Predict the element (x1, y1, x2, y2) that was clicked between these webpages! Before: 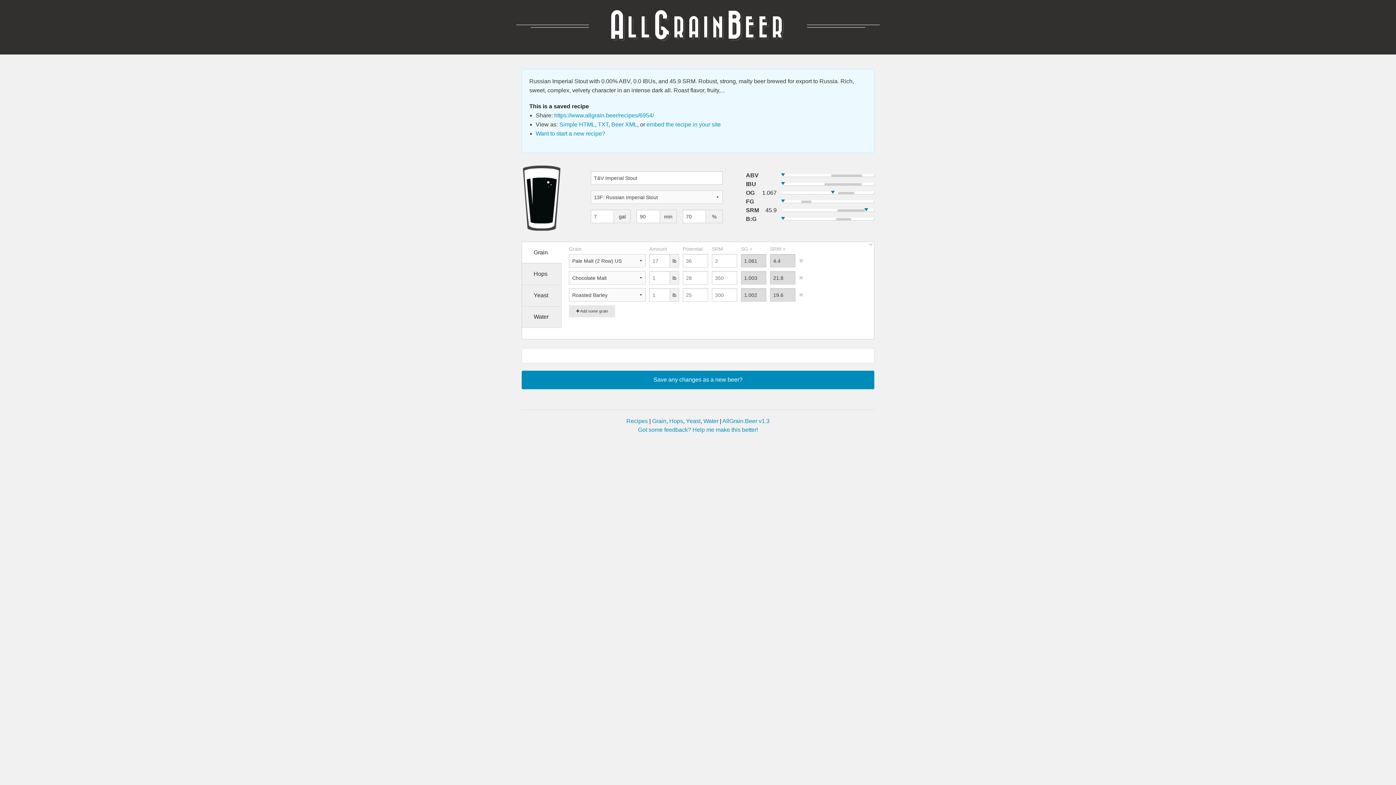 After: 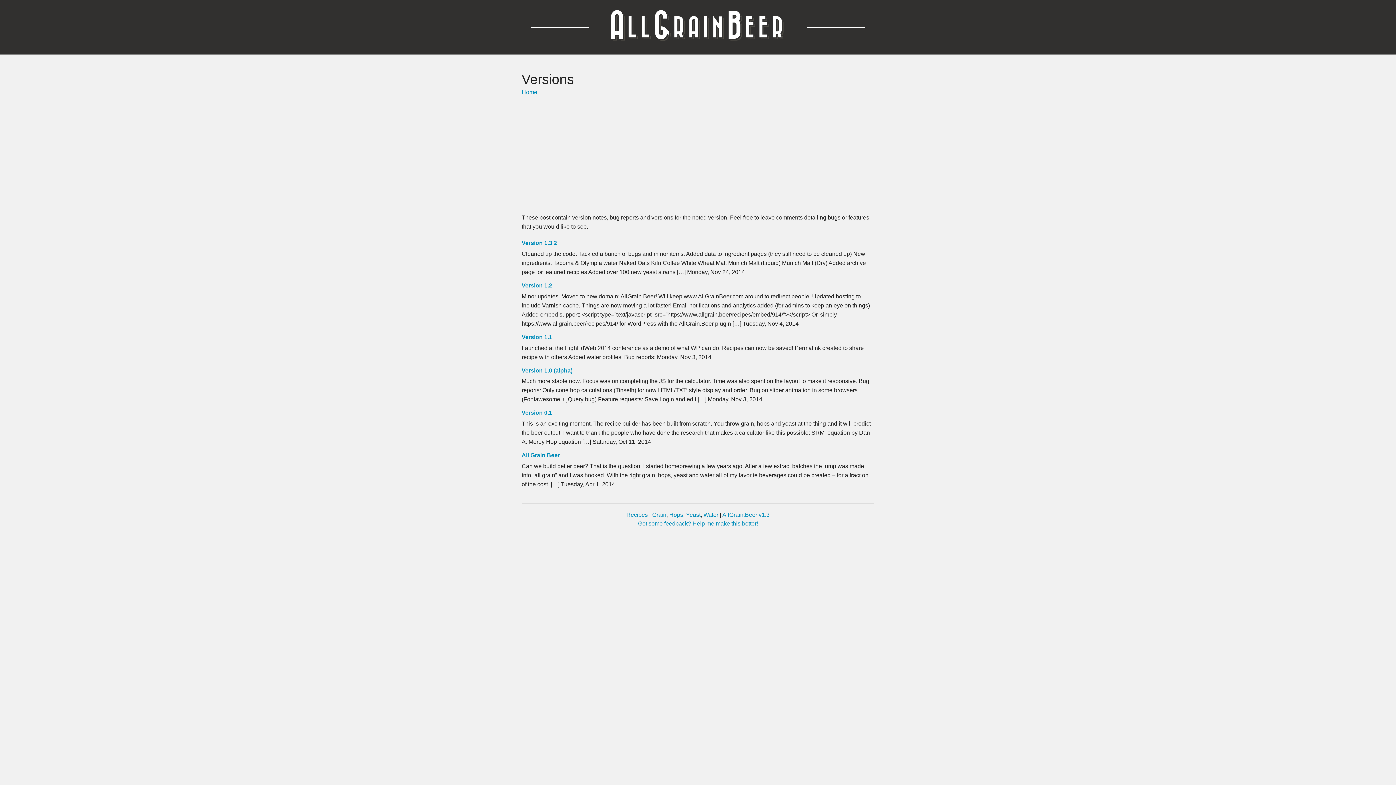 Action: bbox: (722, 418, 769, 424) label: AllGrain.Beer v1.3